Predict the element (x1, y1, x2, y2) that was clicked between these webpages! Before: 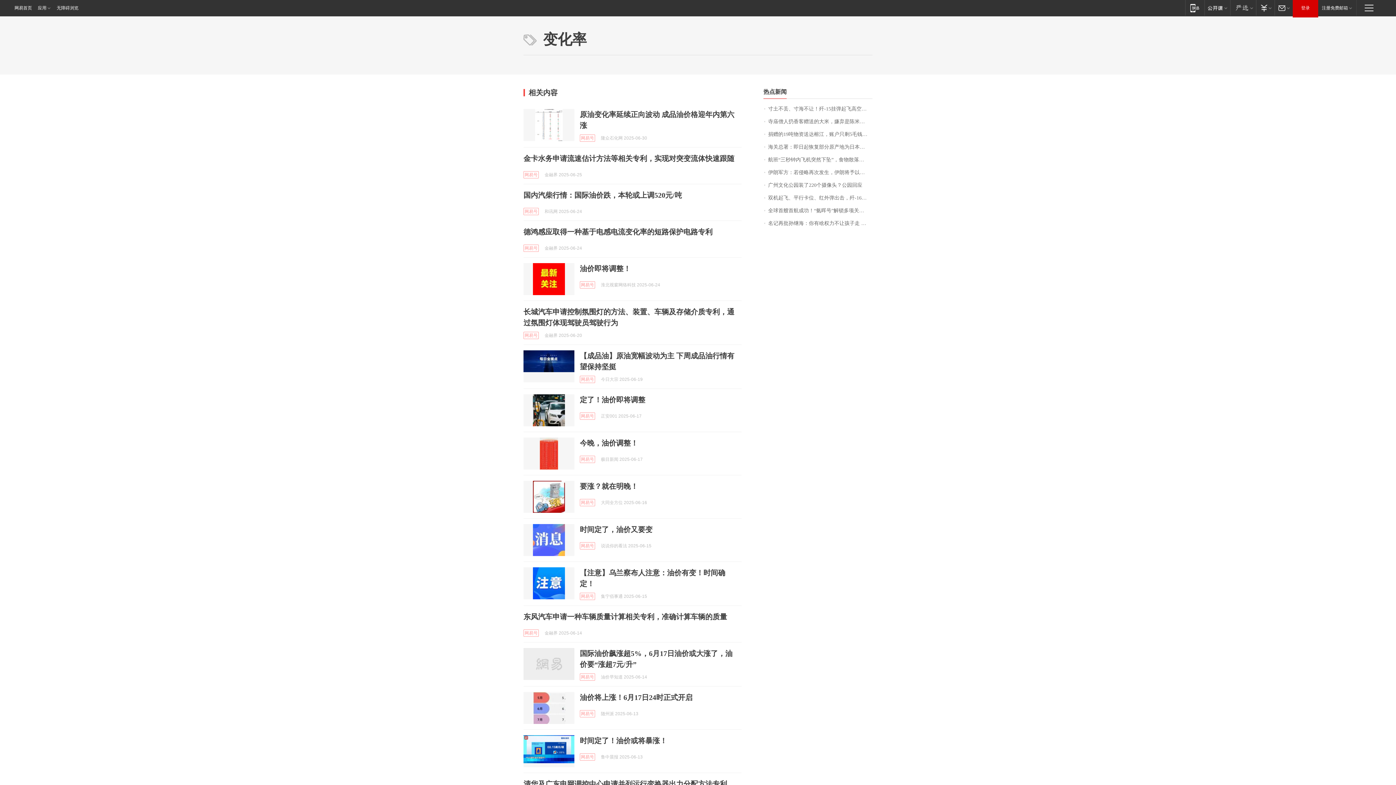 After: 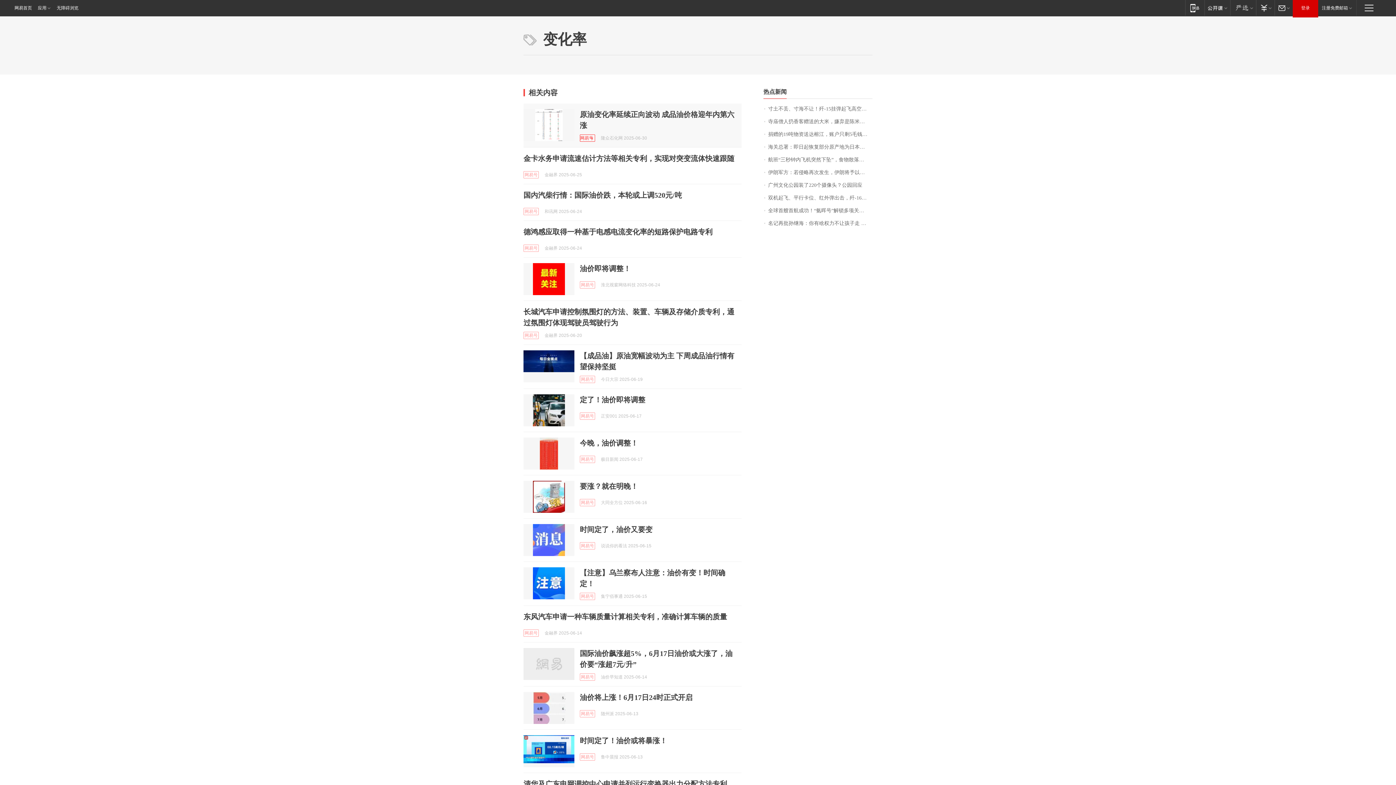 Action: label: 网易号 bbox: (580, 134, 595, 141)